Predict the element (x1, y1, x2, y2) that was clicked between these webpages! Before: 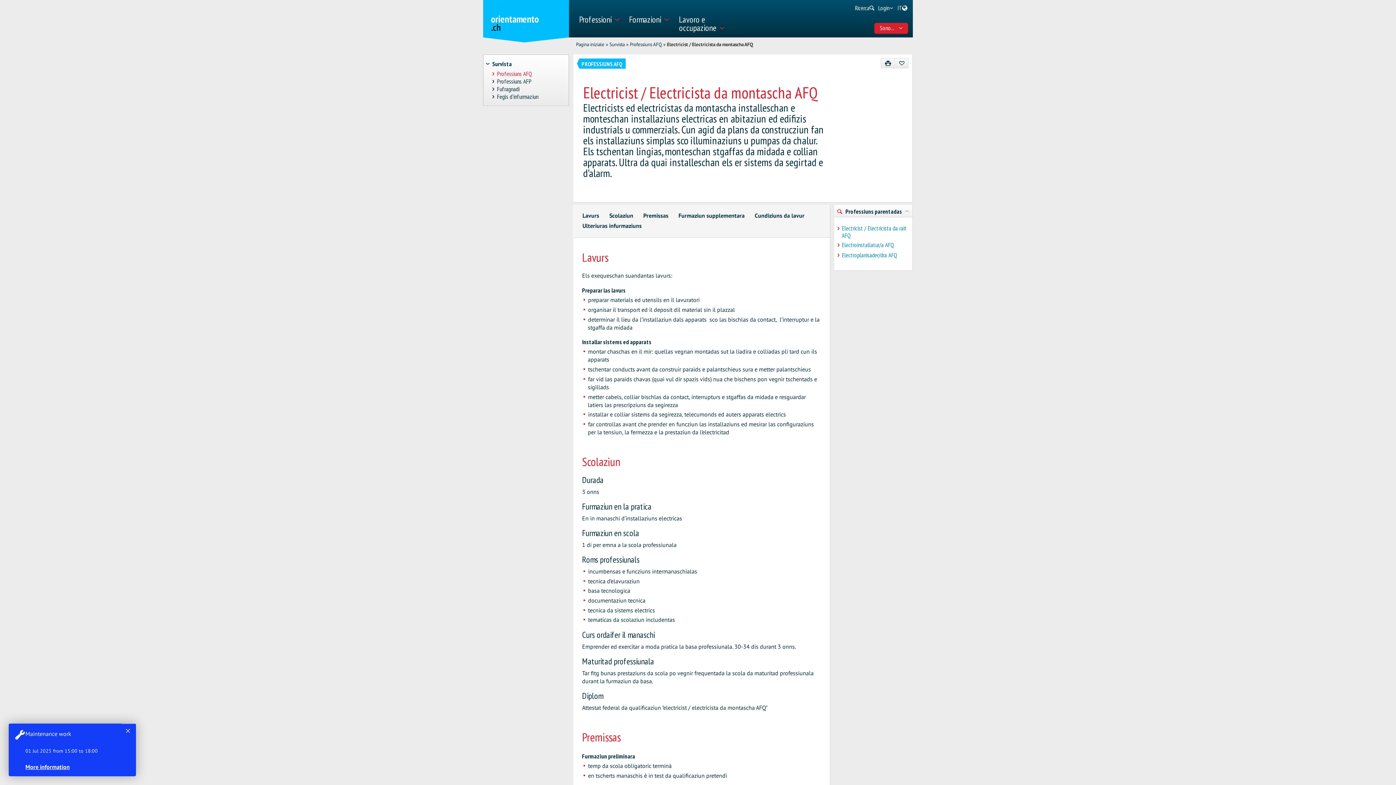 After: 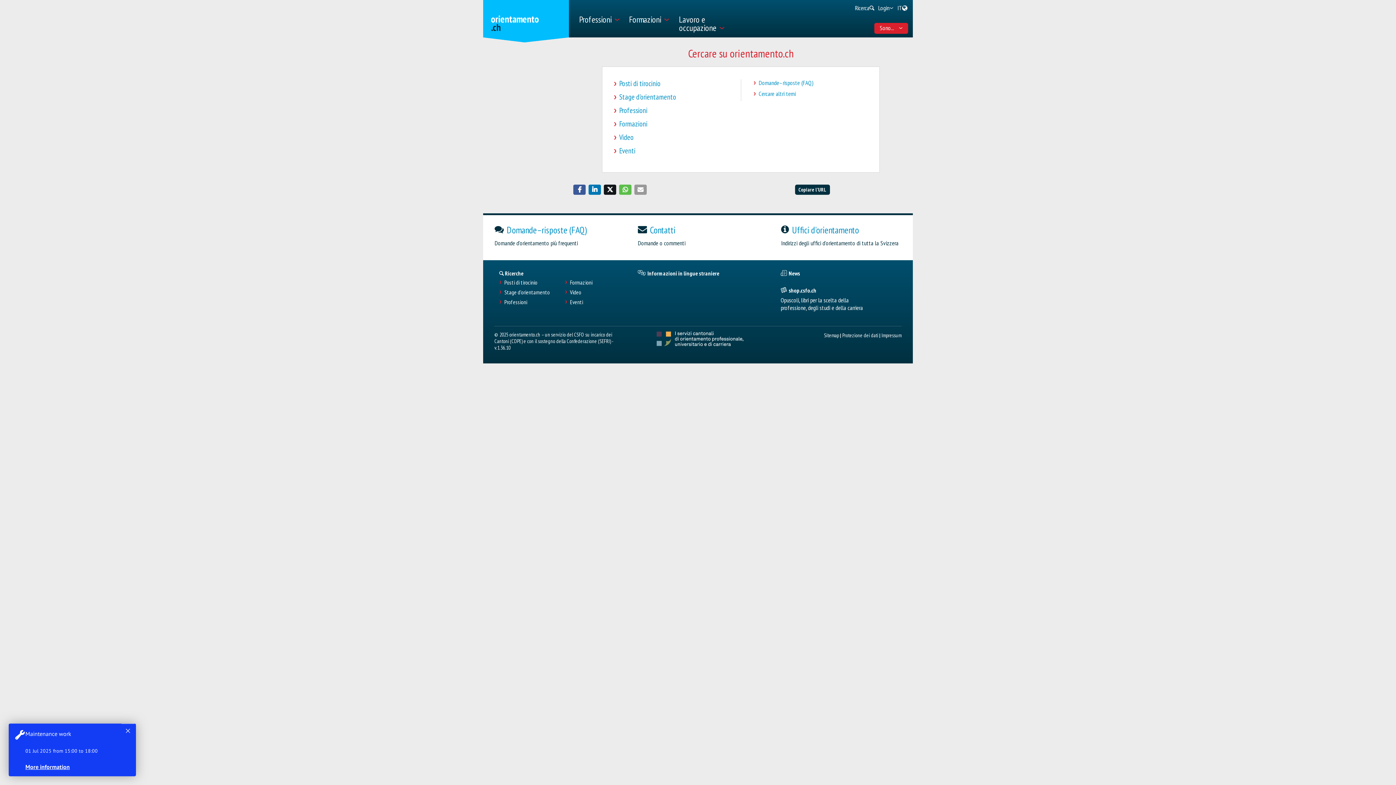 Action: bbox: (852, 3, 875, 13) label: Ricerca